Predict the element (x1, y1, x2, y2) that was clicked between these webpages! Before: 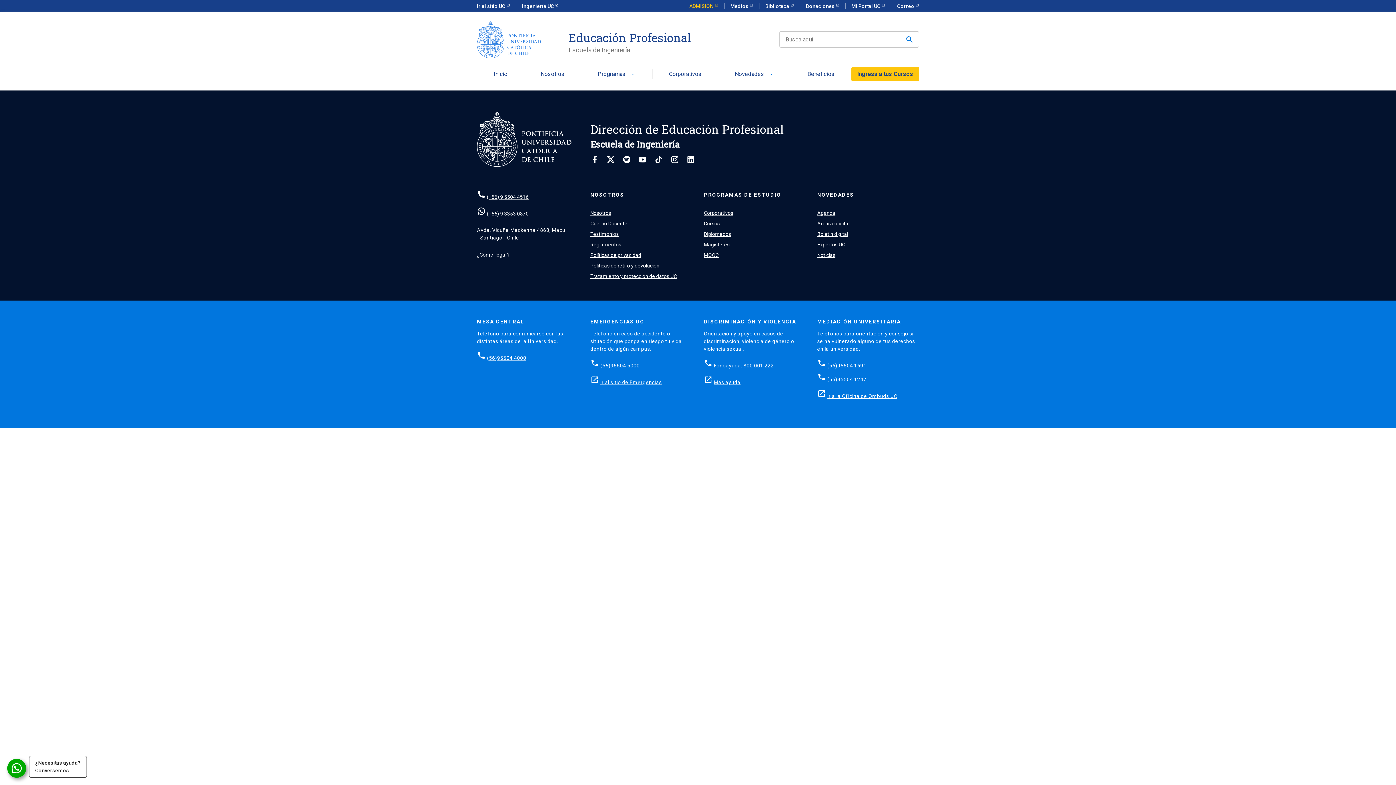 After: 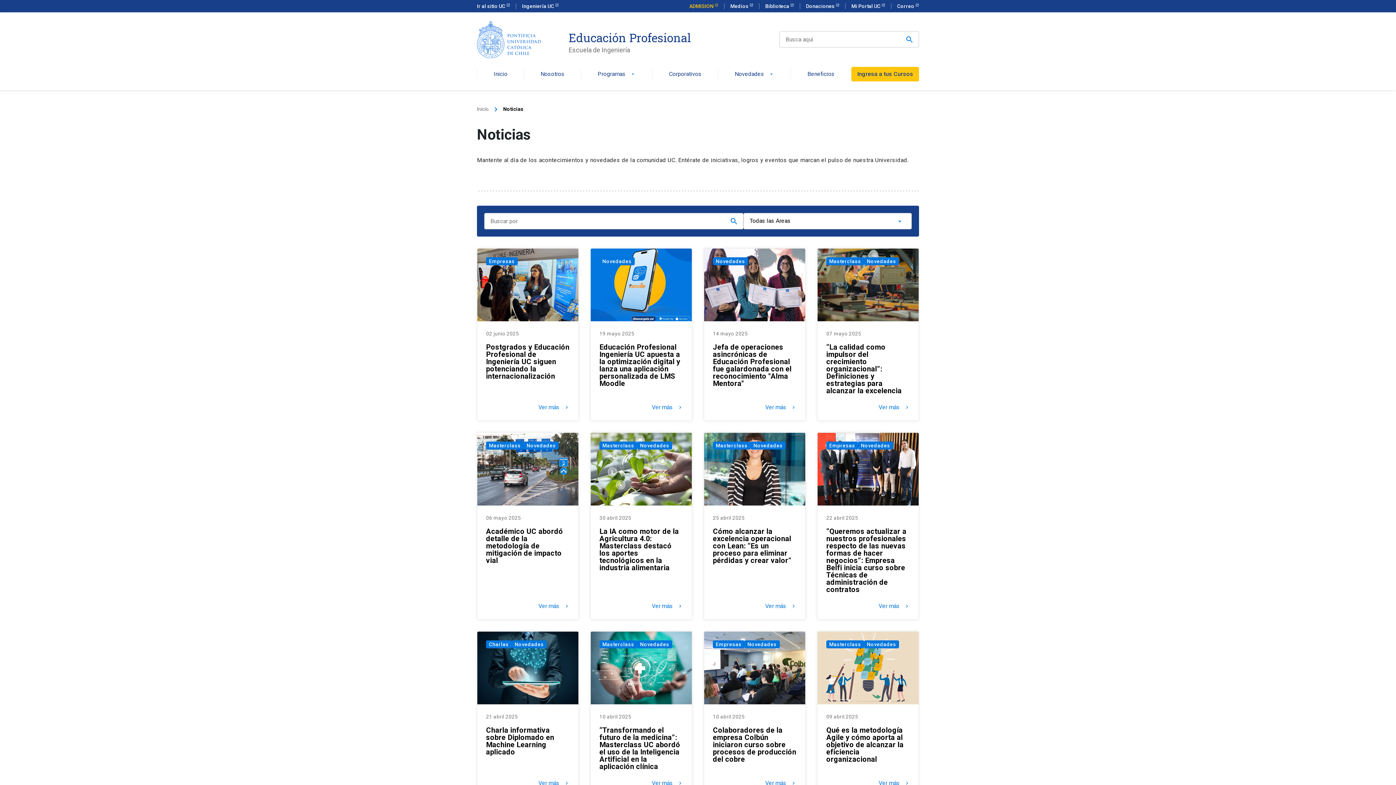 Action: label: Noticias bbox: (817, 252, 835, 258)